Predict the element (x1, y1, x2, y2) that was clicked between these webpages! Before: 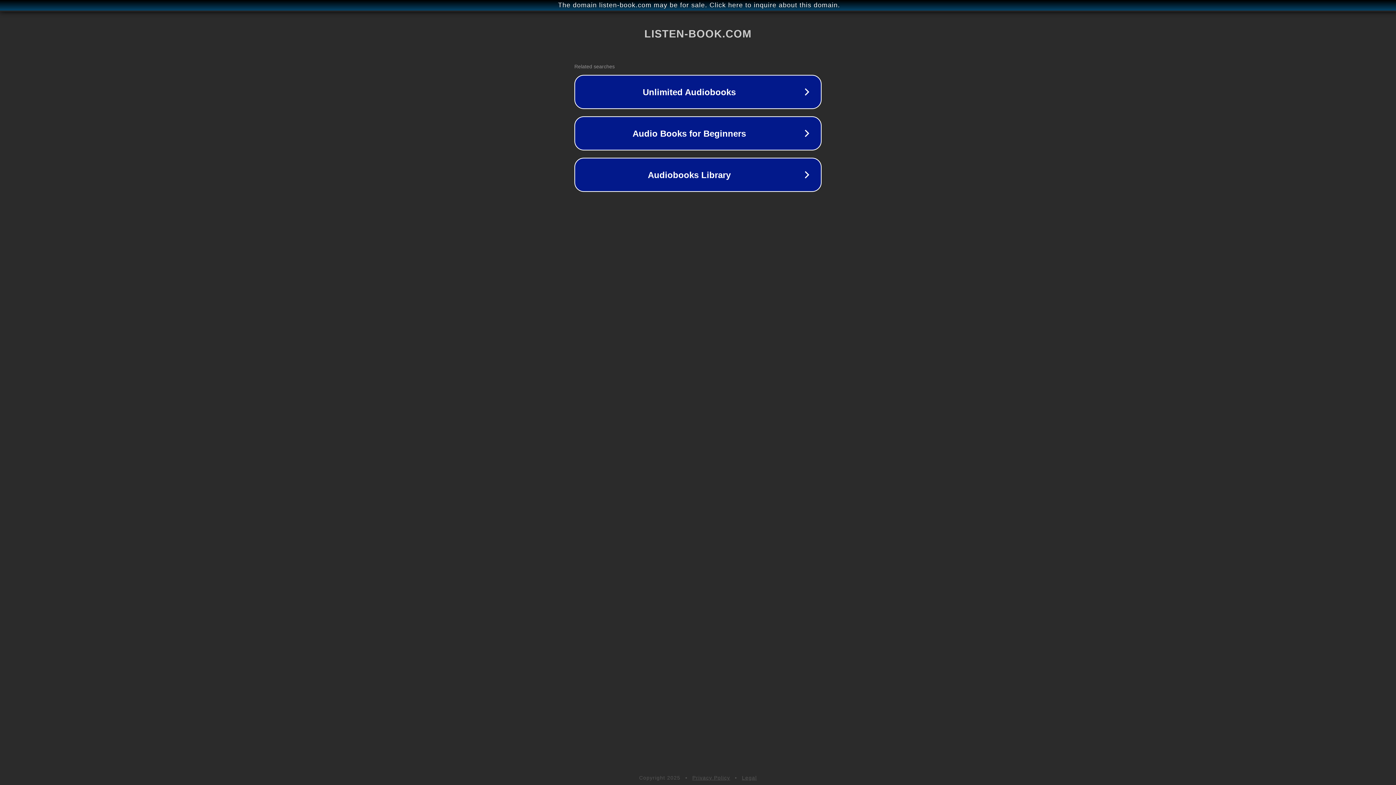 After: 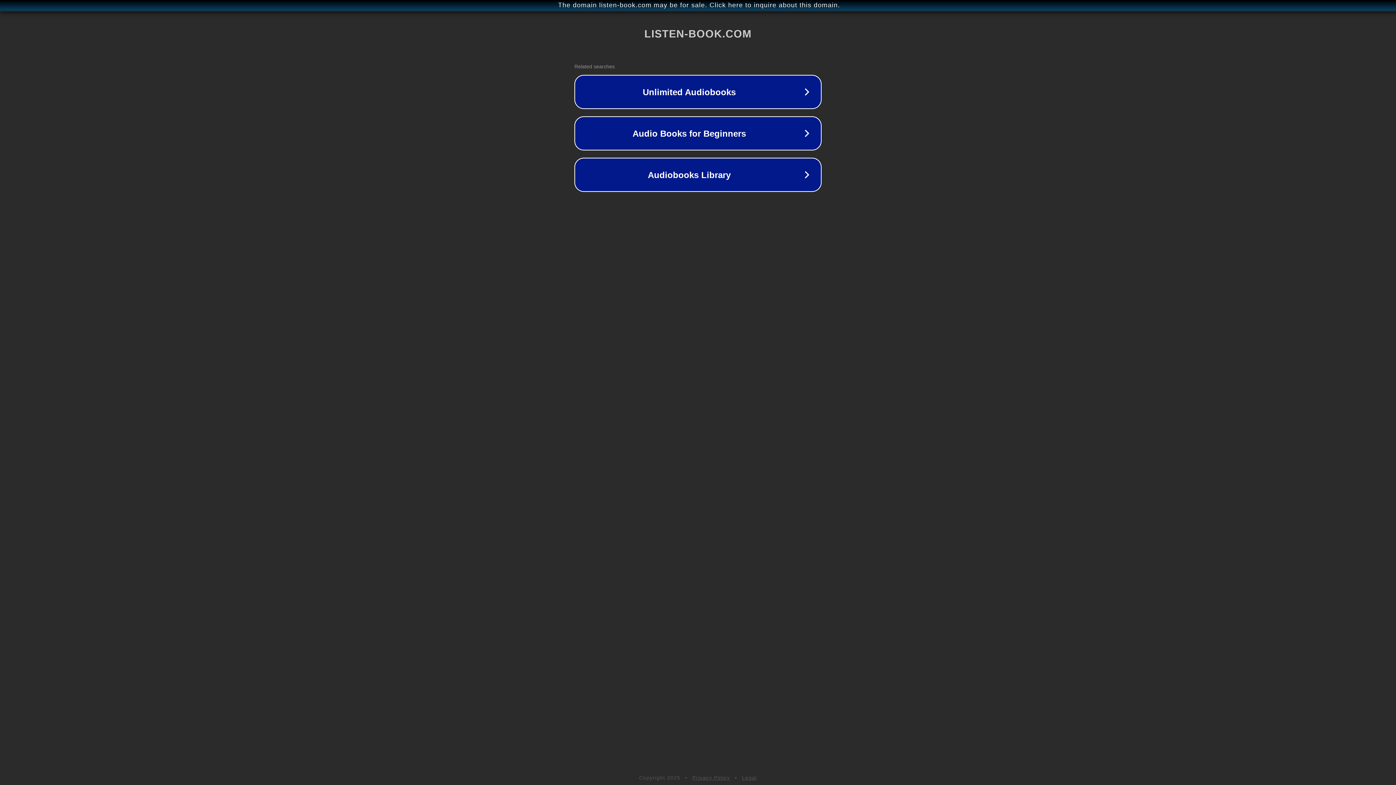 Action: label: Privacy Policy bbox: (692, 775, 730, 781)